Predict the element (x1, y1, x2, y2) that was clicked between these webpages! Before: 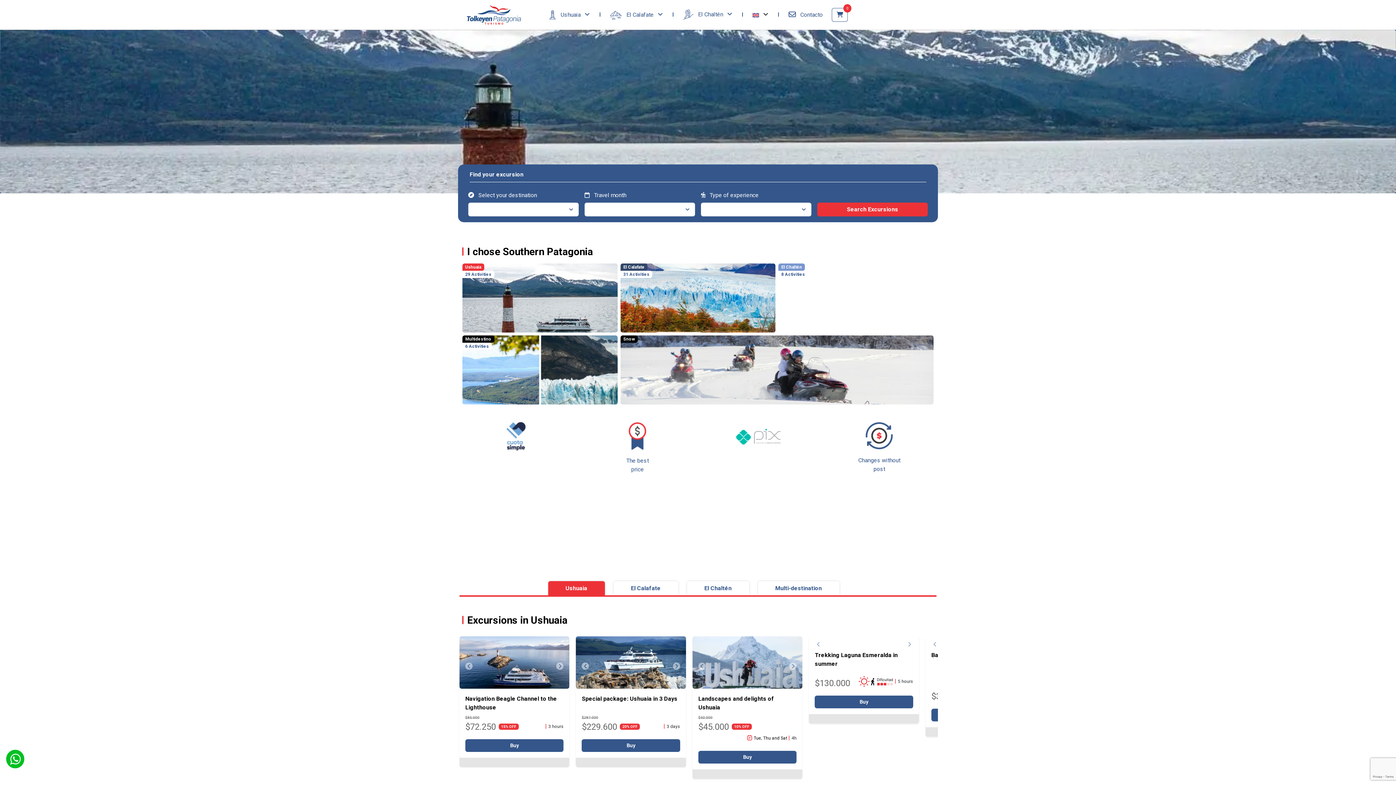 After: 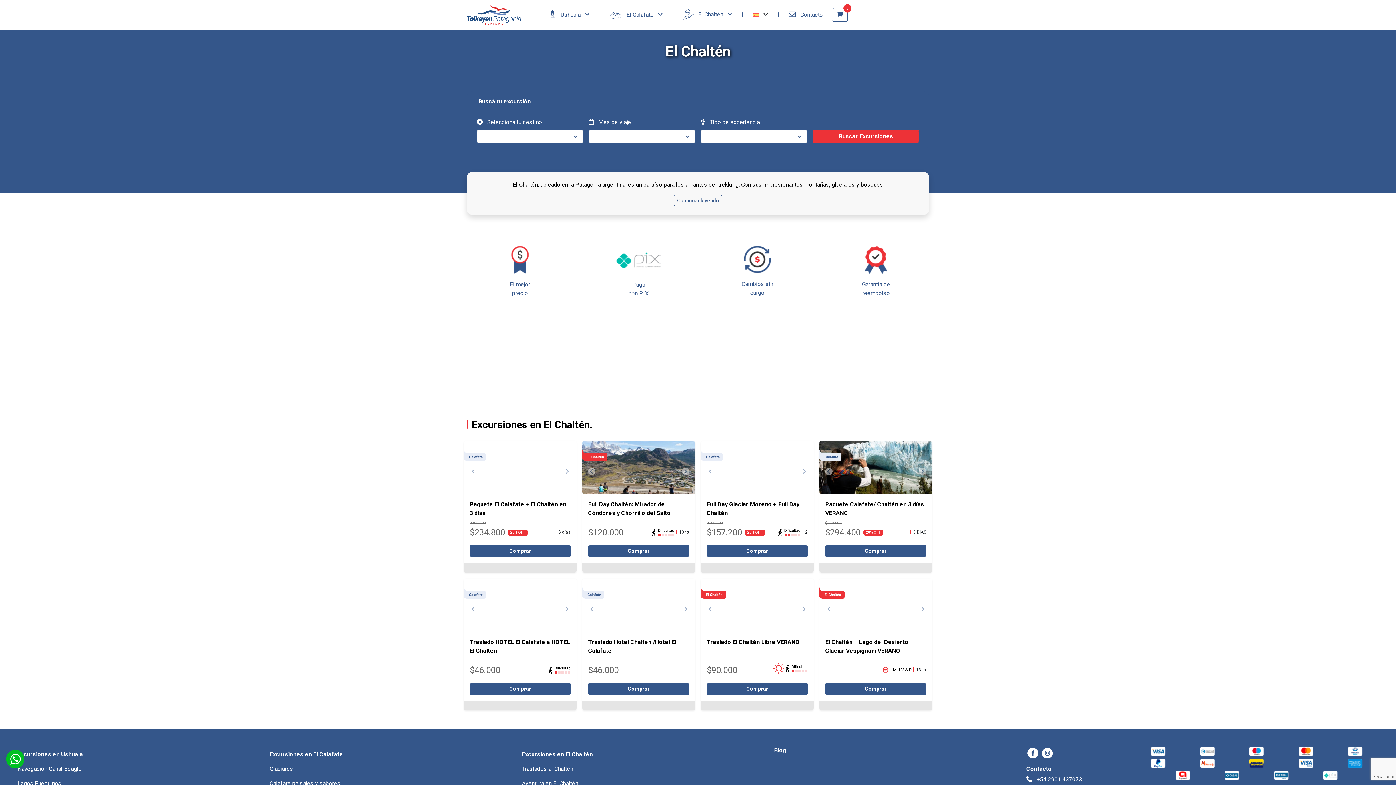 Action: bbox: (778, 263, 933, 332) label: El Chaltén
8 Activities